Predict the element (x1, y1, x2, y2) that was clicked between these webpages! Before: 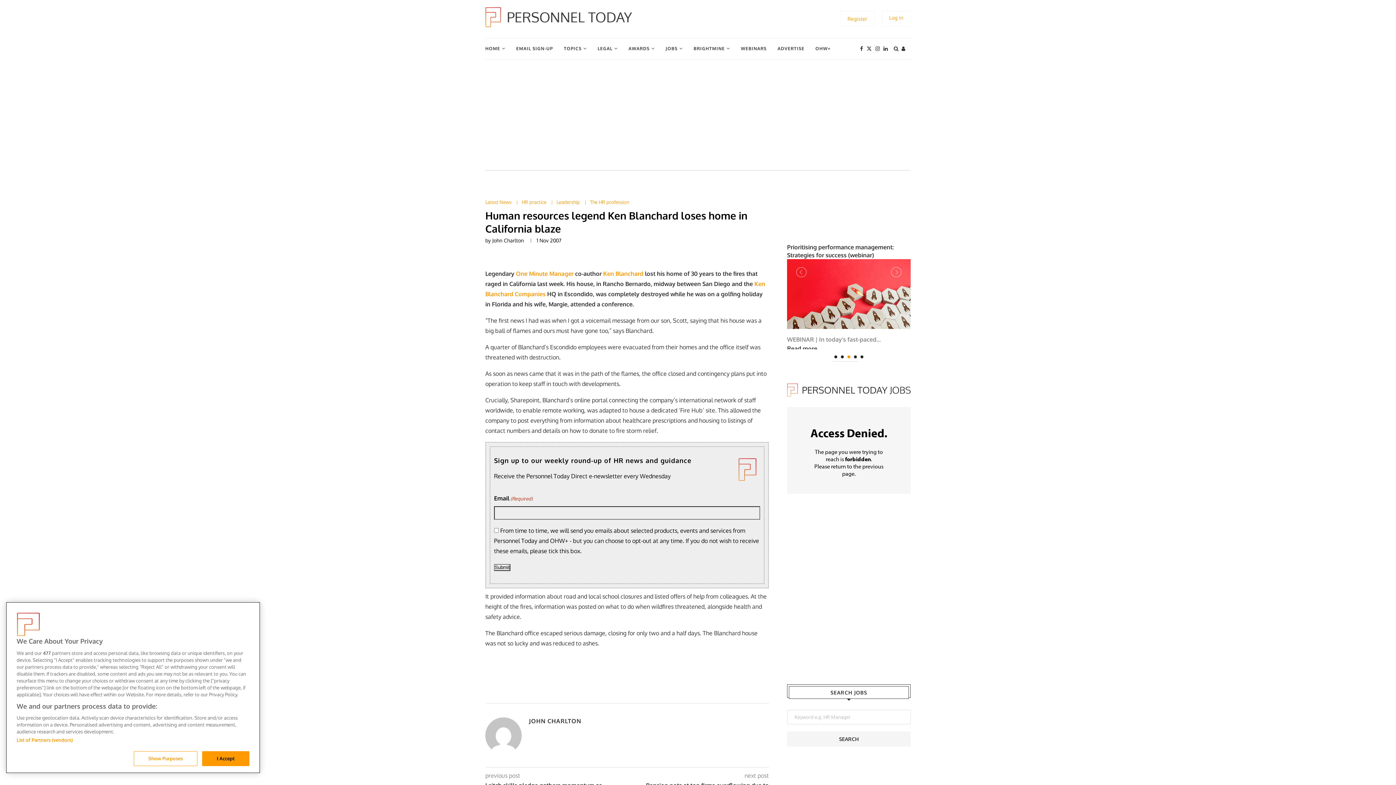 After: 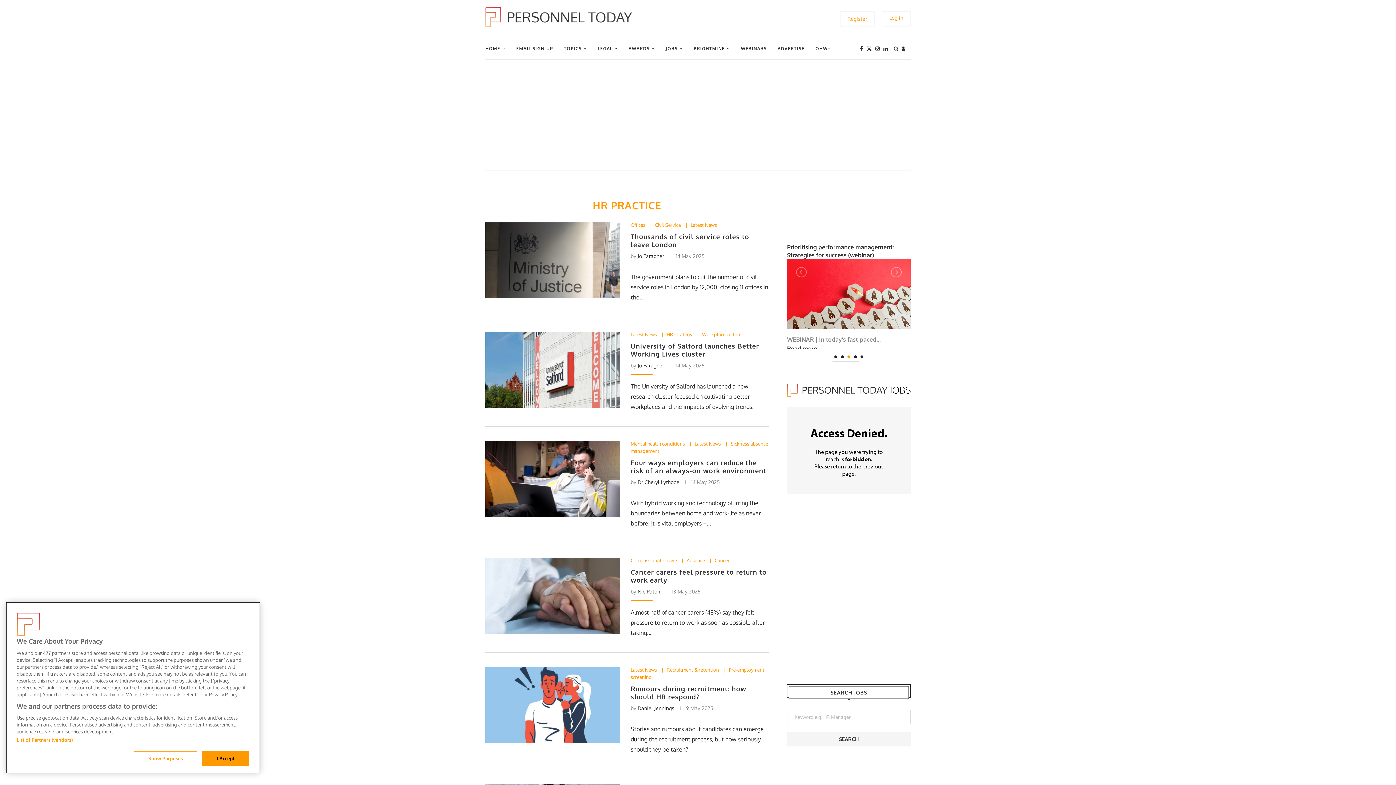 Action: bbox: (521, 199, 556, 205) label: HR practice